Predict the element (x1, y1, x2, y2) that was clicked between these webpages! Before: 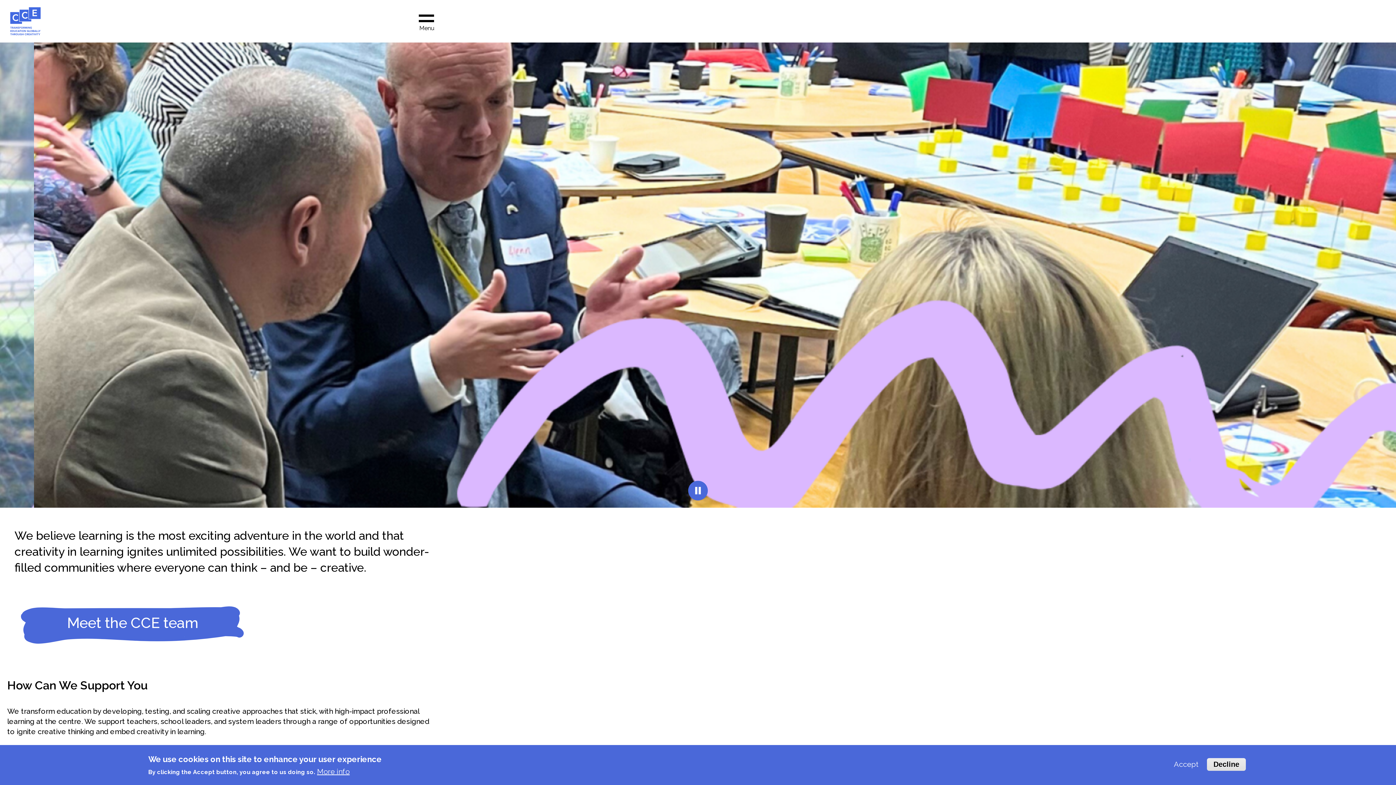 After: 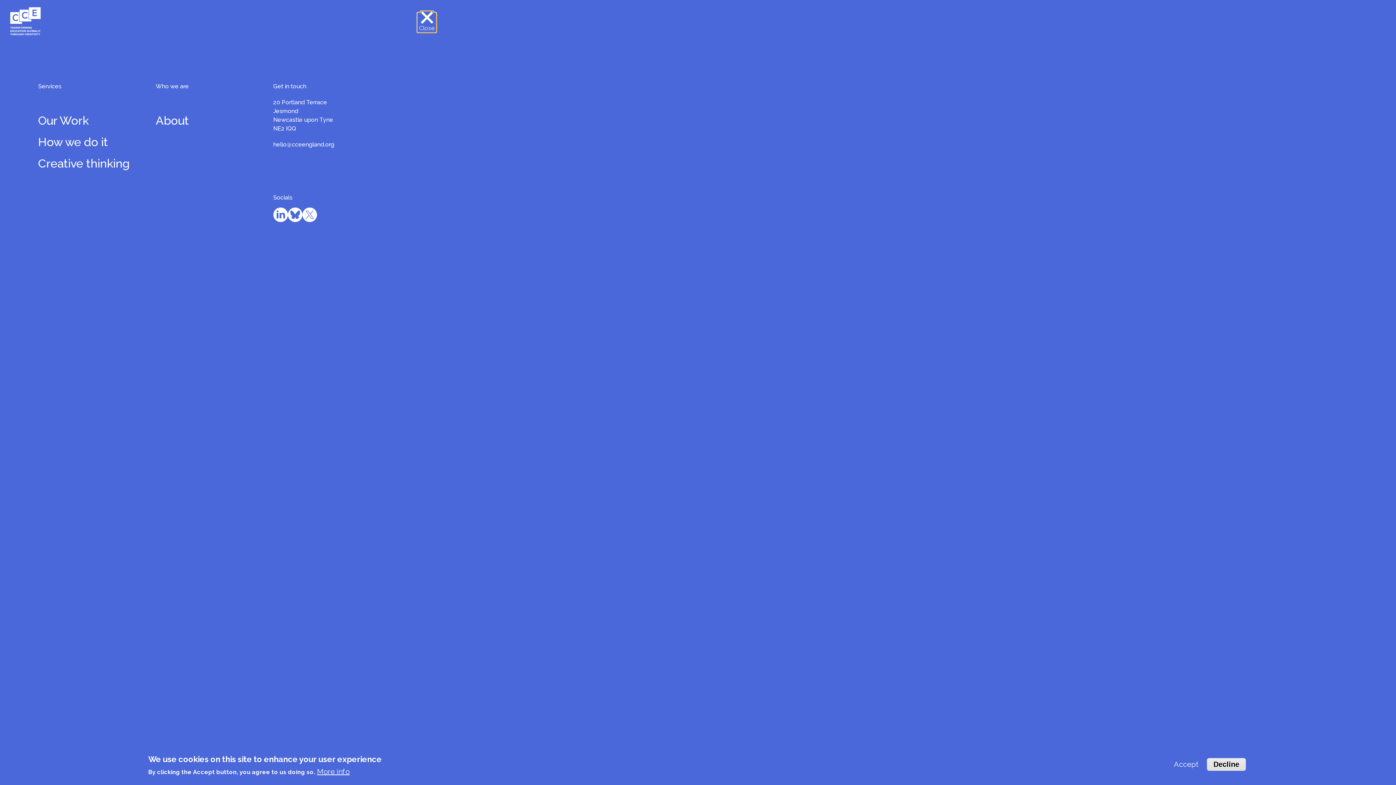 Action: label: Menu bbox: (417, 12, 436, 32)